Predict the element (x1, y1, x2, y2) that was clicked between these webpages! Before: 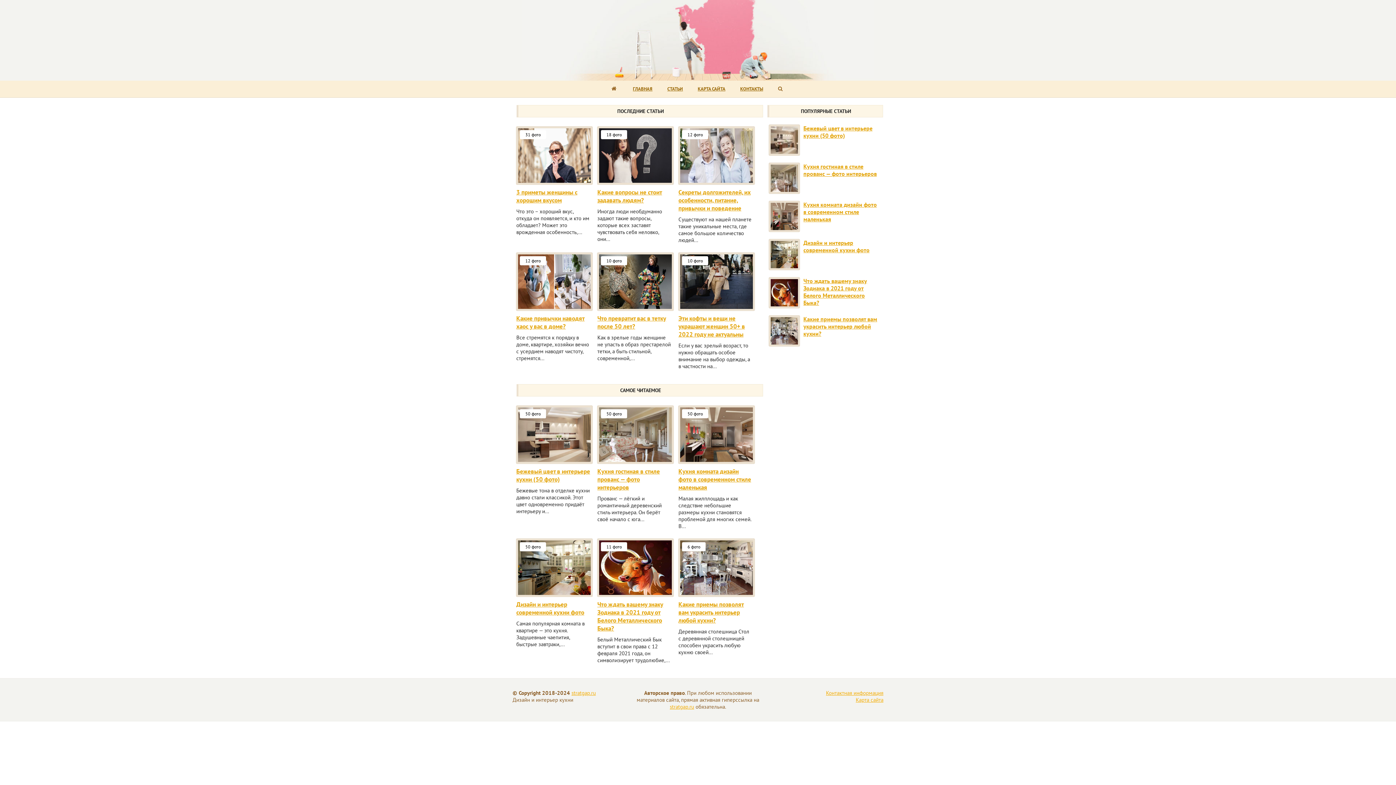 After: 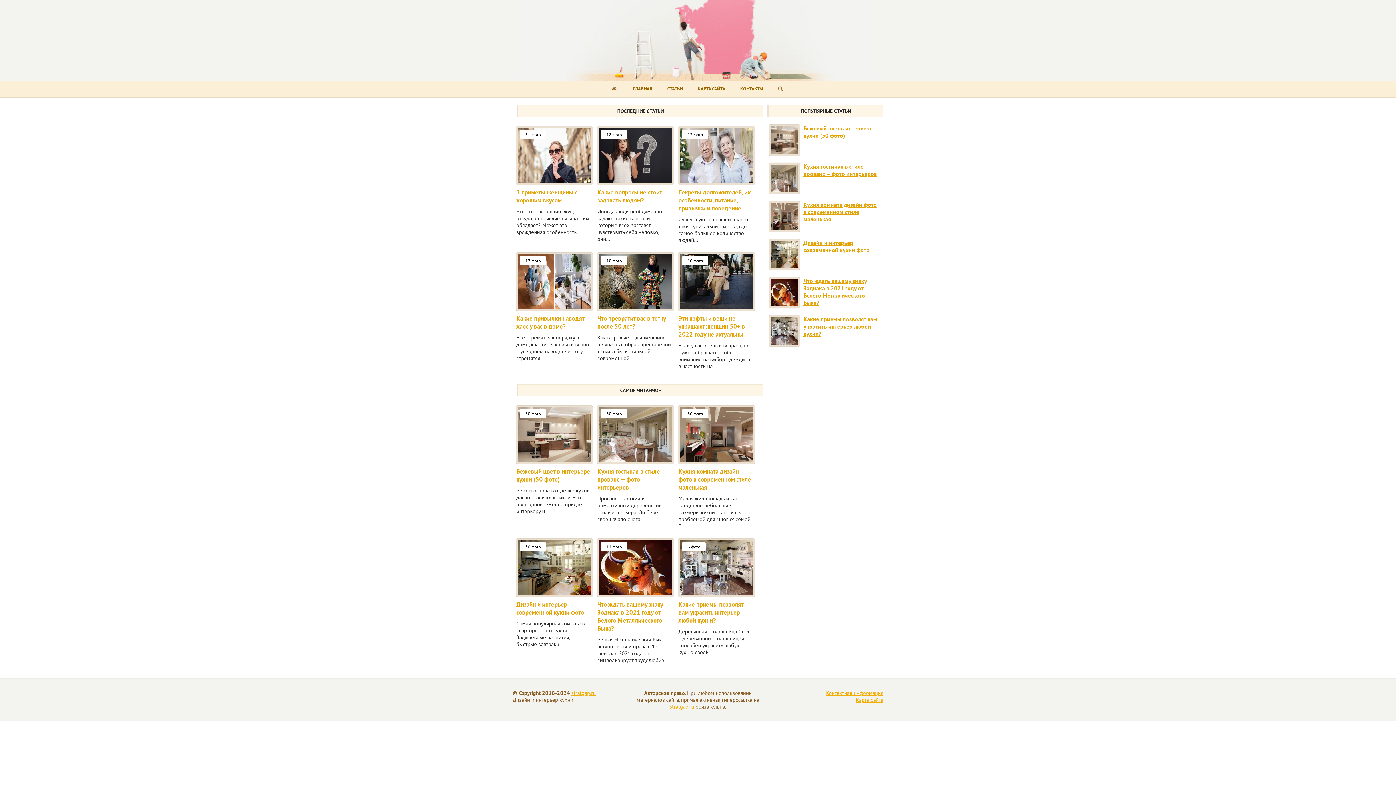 Action: label: 3 приметы женщины с хорошим вкусом bbox: (516, 188, 577, 204)